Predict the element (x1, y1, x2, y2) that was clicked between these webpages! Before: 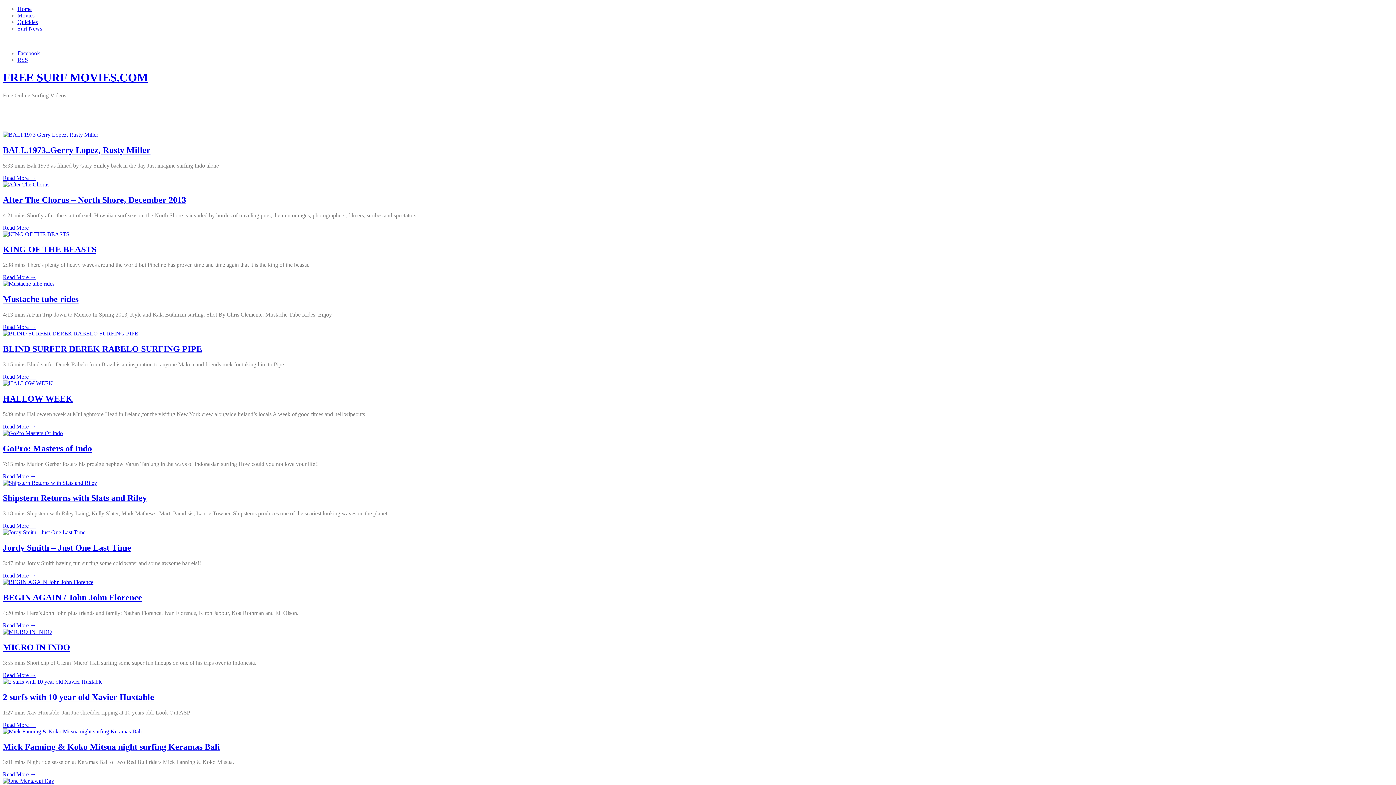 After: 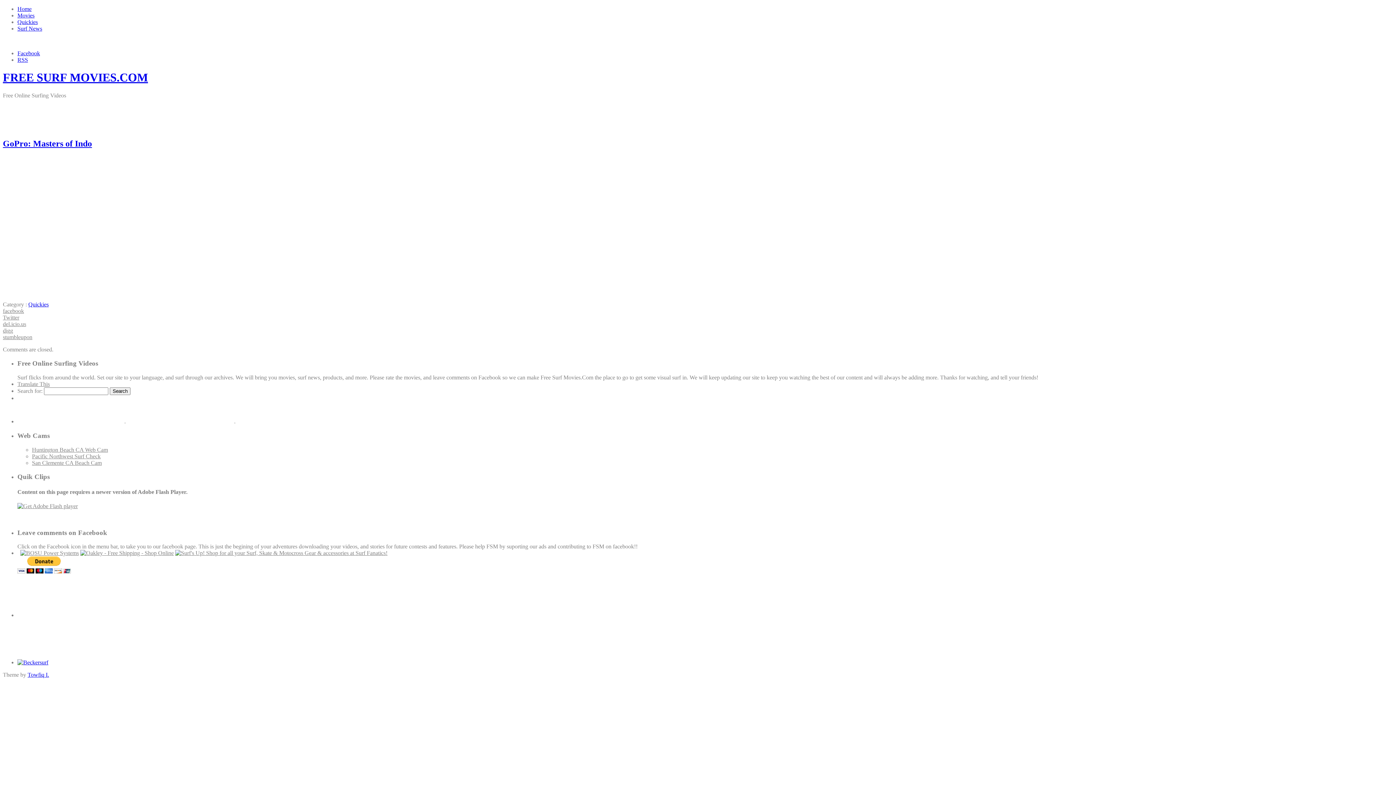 Action: bbox: (2, 443, 92, 453) label: GoPro: Masters of Indo